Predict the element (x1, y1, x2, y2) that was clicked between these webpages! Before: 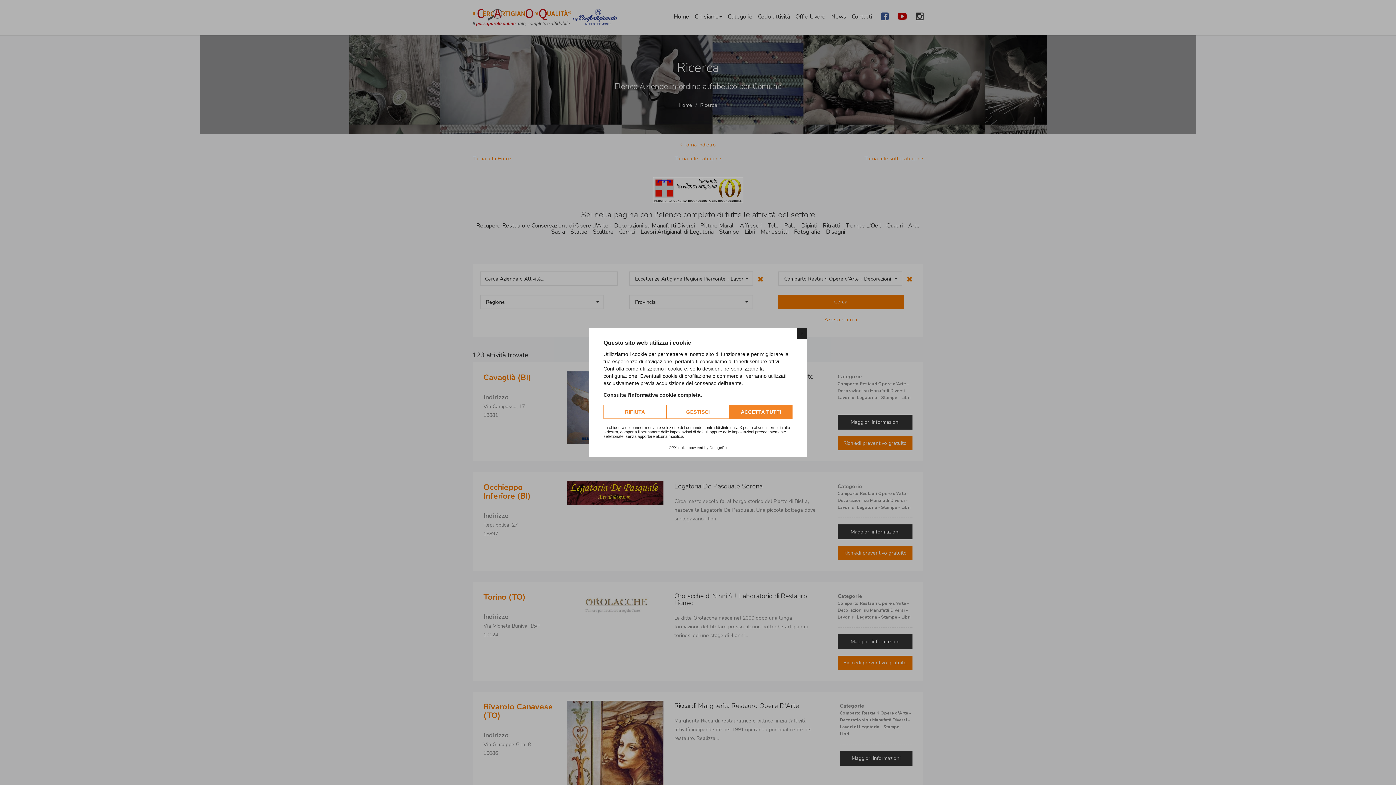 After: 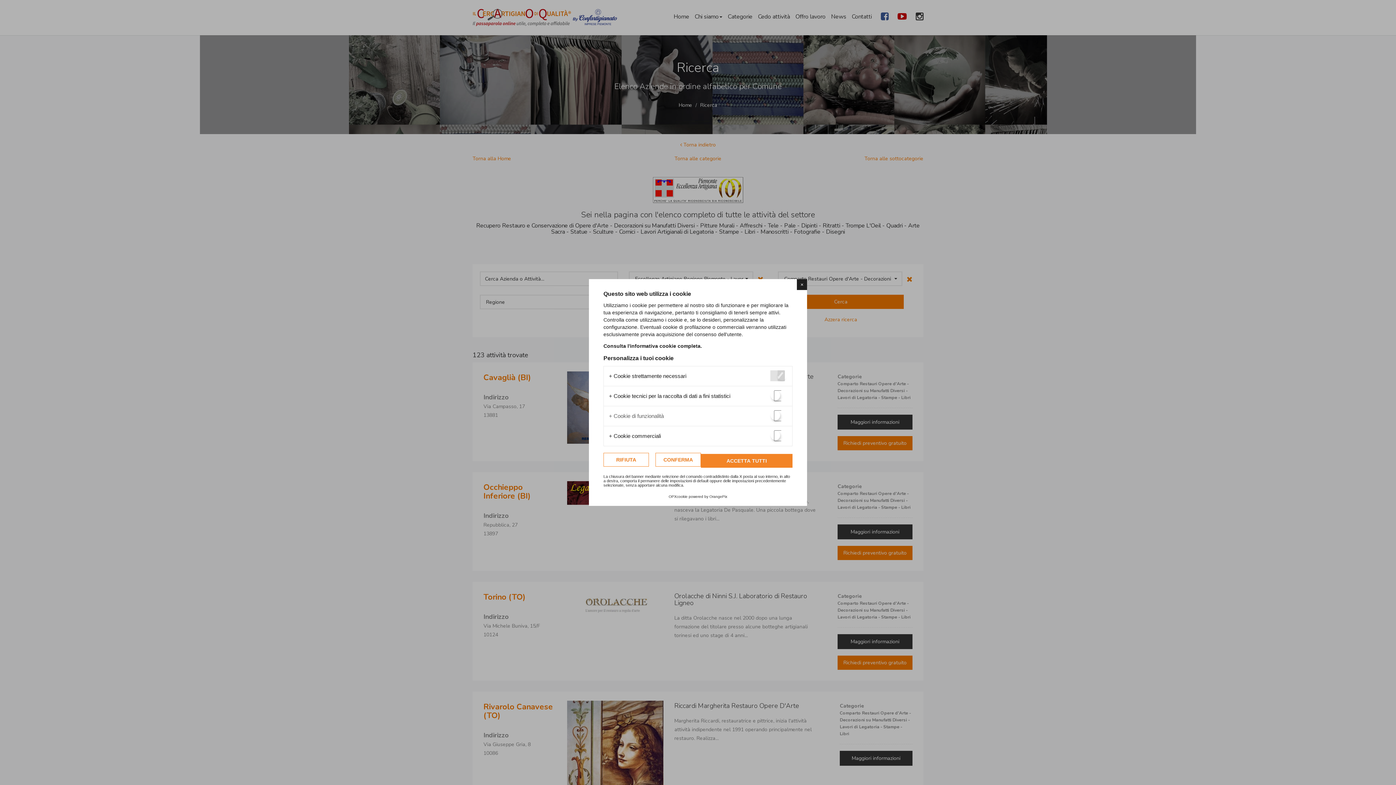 Action: label: GESTISCI bbox: (666, 405, 729, 419)